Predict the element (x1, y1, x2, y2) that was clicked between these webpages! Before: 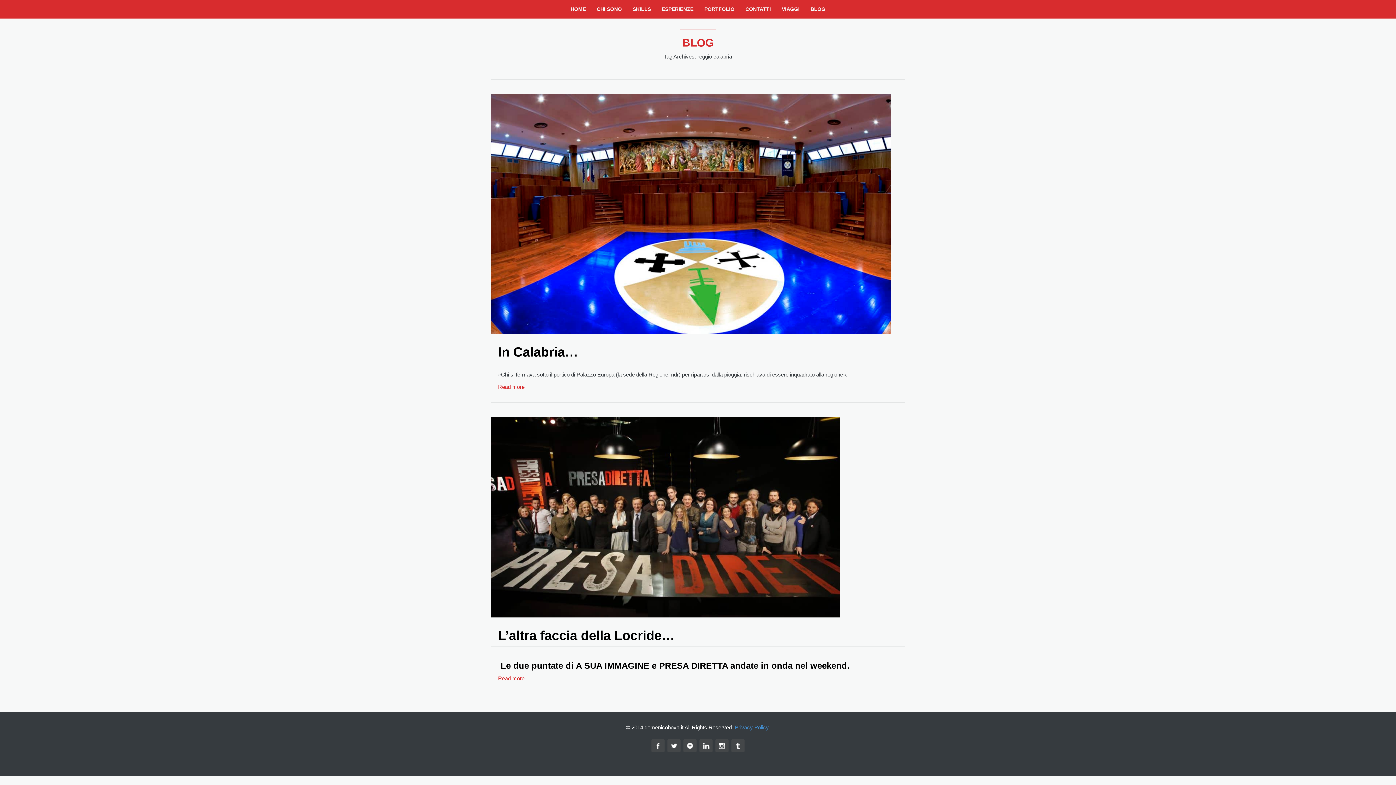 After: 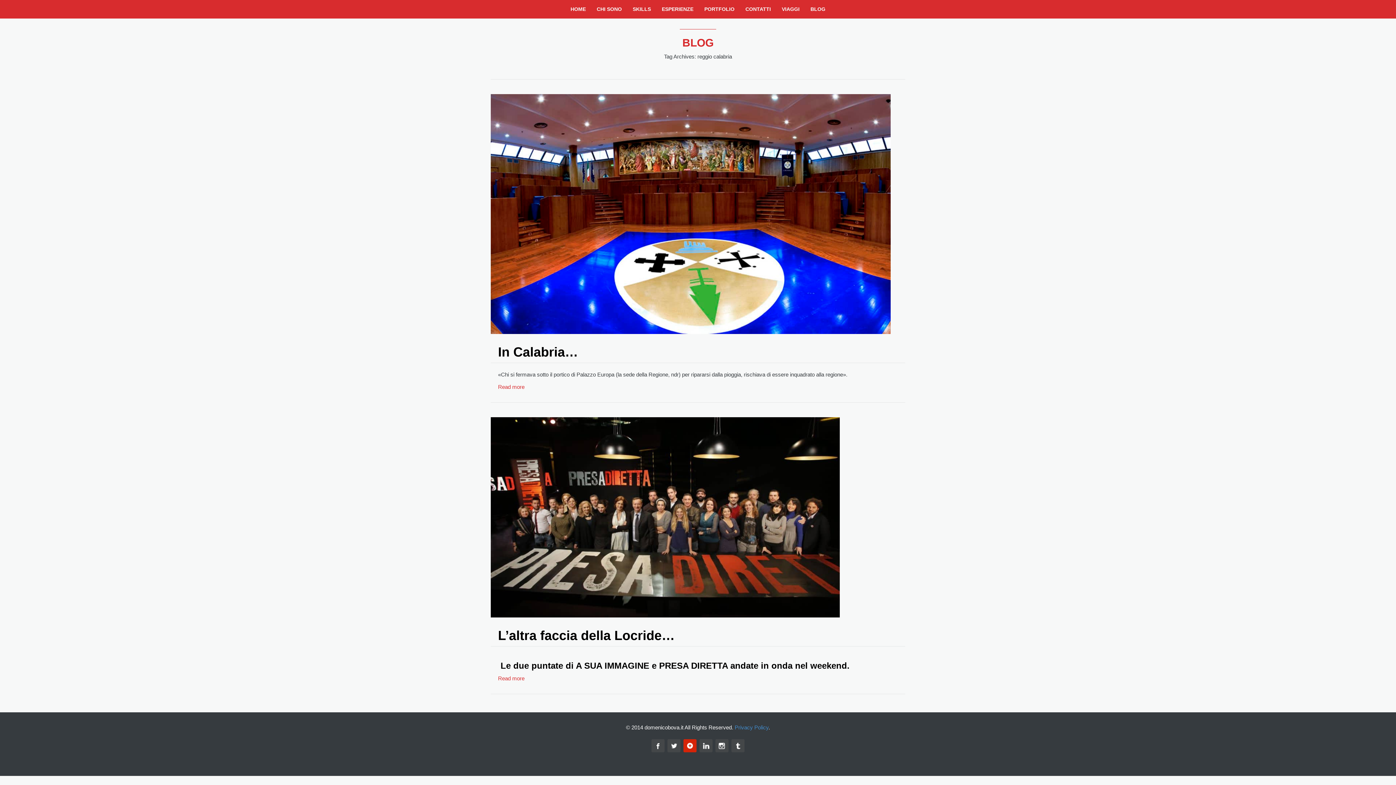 Action: bbox: (683, 739, 696, 752)